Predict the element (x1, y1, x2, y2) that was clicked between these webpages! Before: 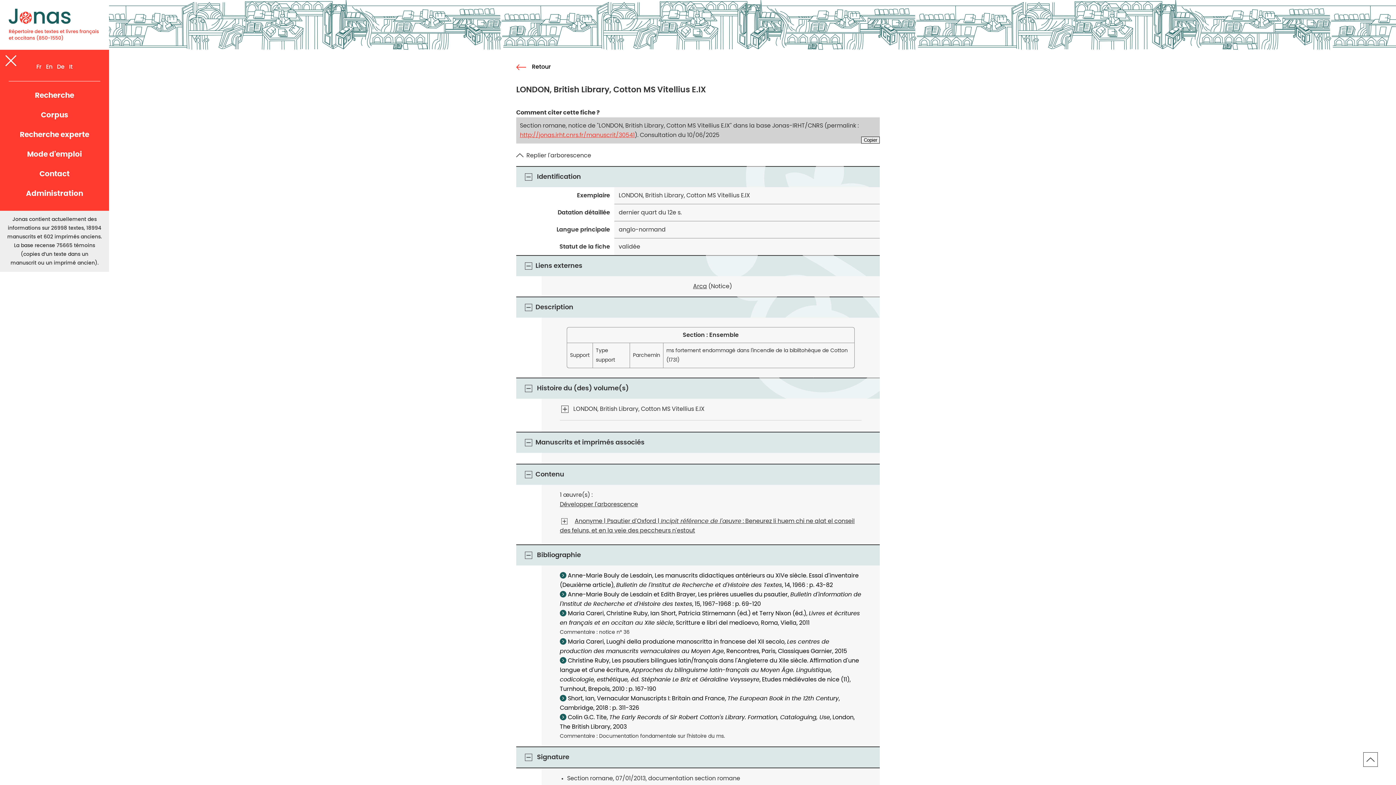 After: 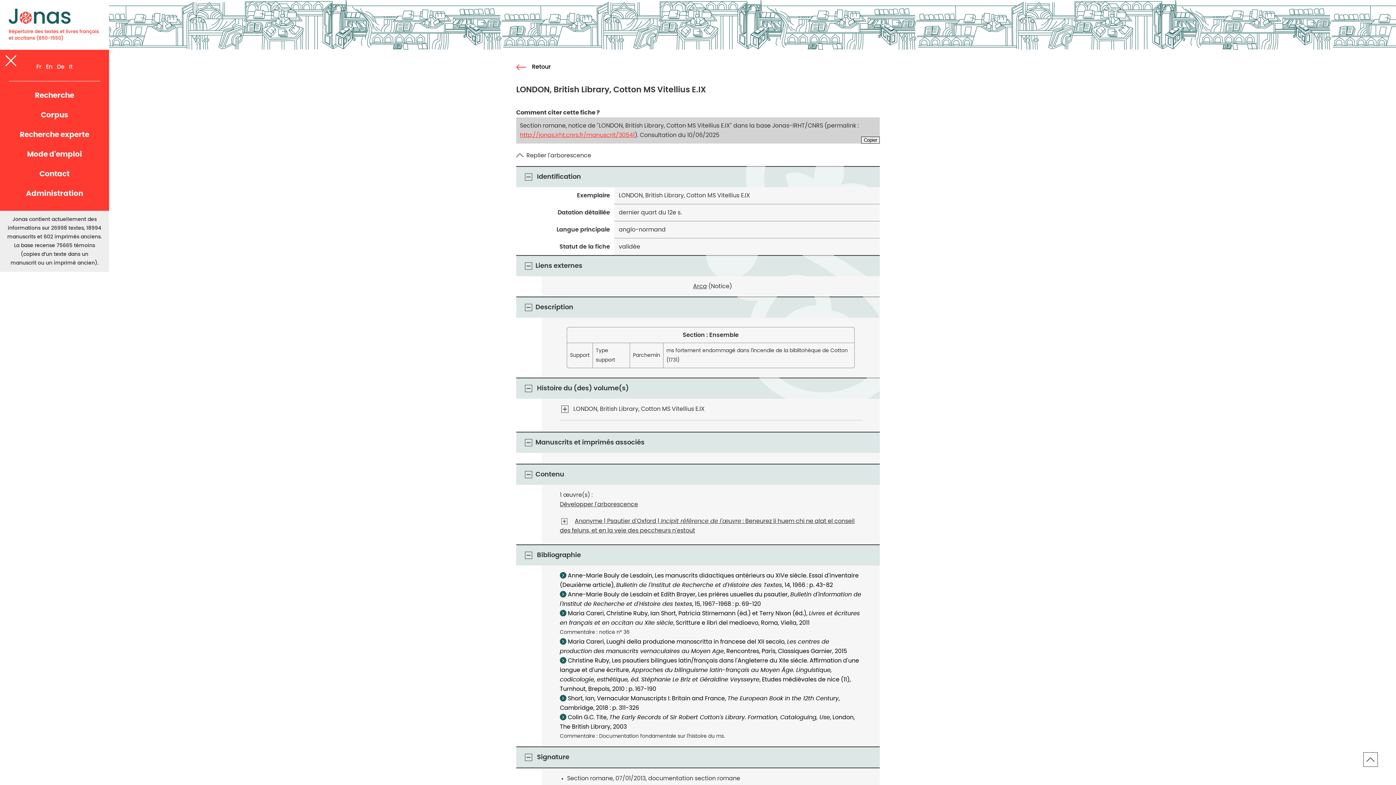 Action: bbox: (693, 283, 707, 289) label: Arca